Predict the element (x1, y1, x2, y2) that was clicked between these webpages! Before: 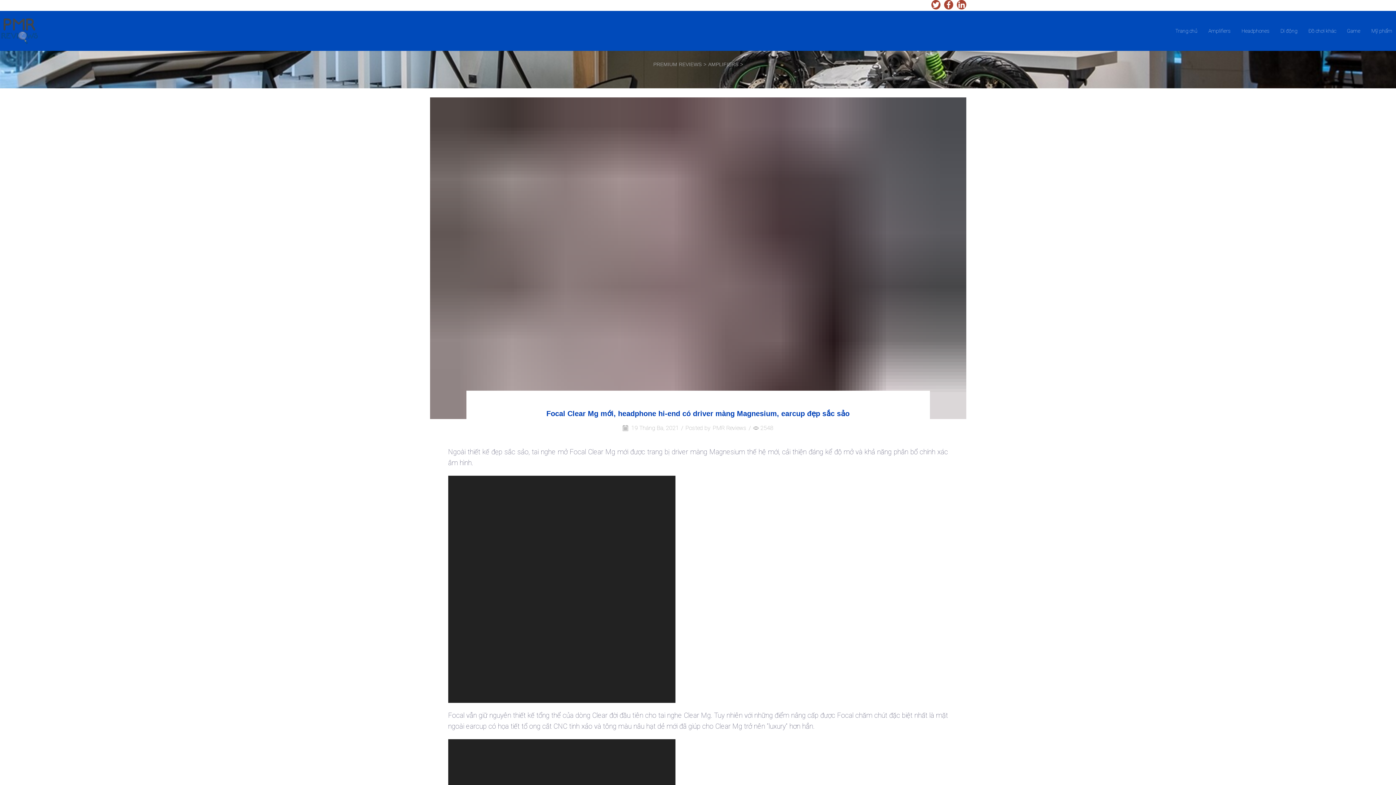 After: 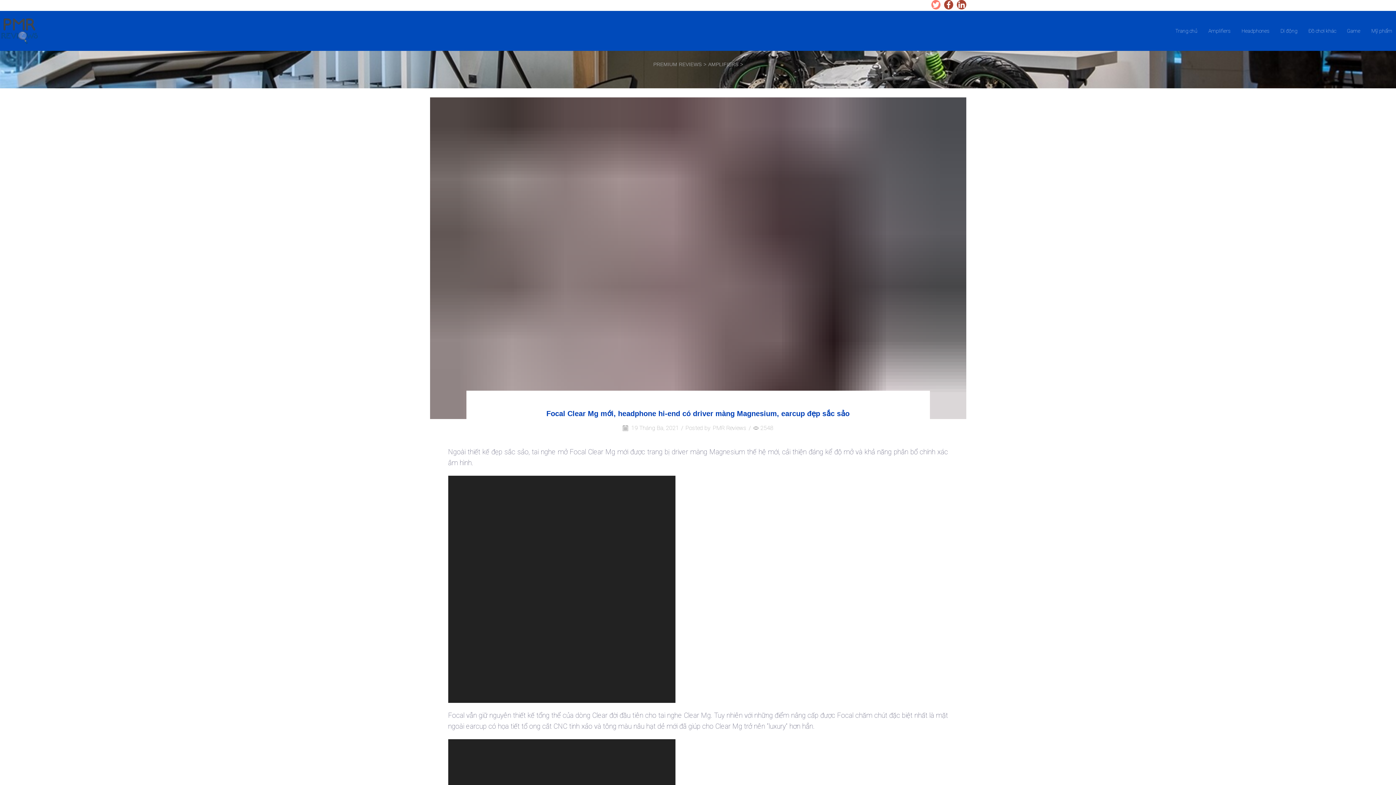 Action: bbox: (931, 0, 940, 10)